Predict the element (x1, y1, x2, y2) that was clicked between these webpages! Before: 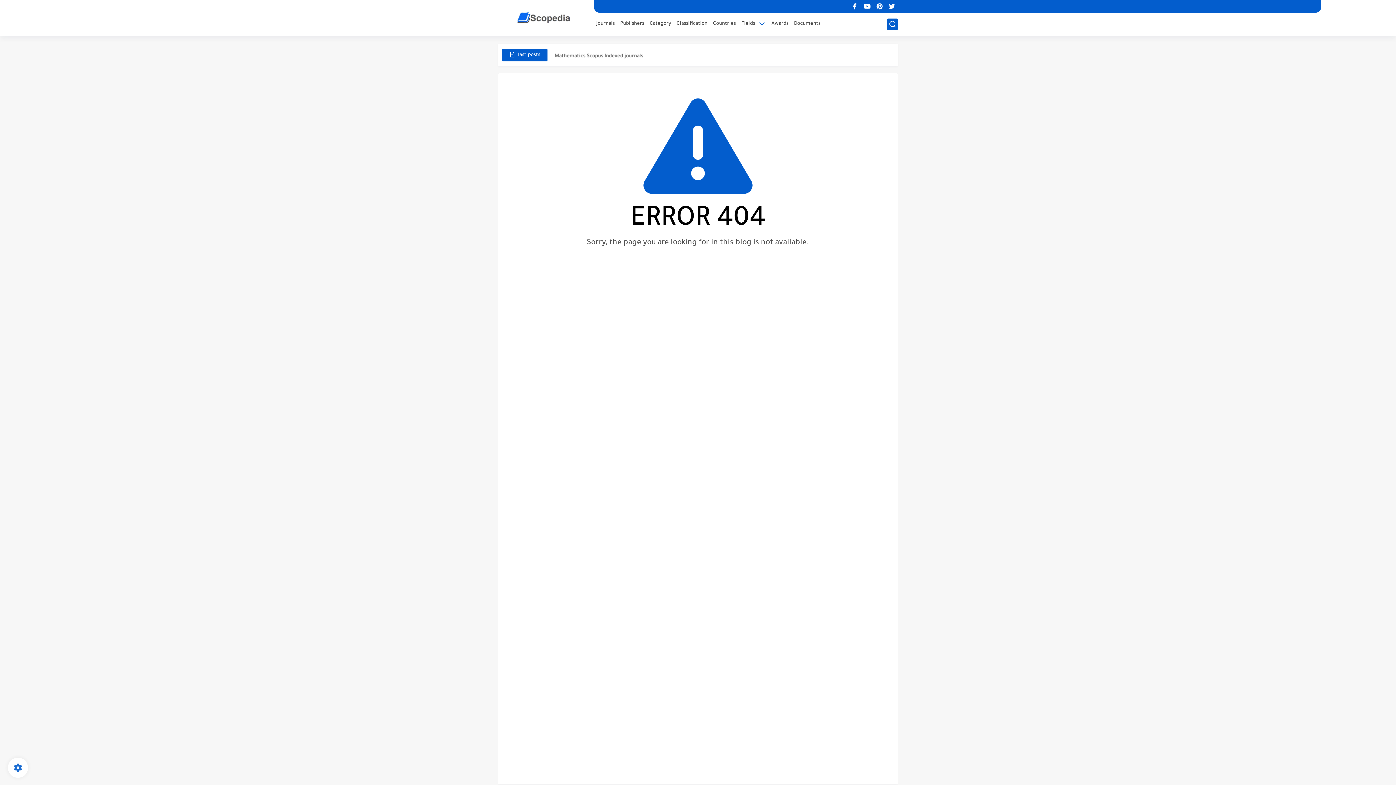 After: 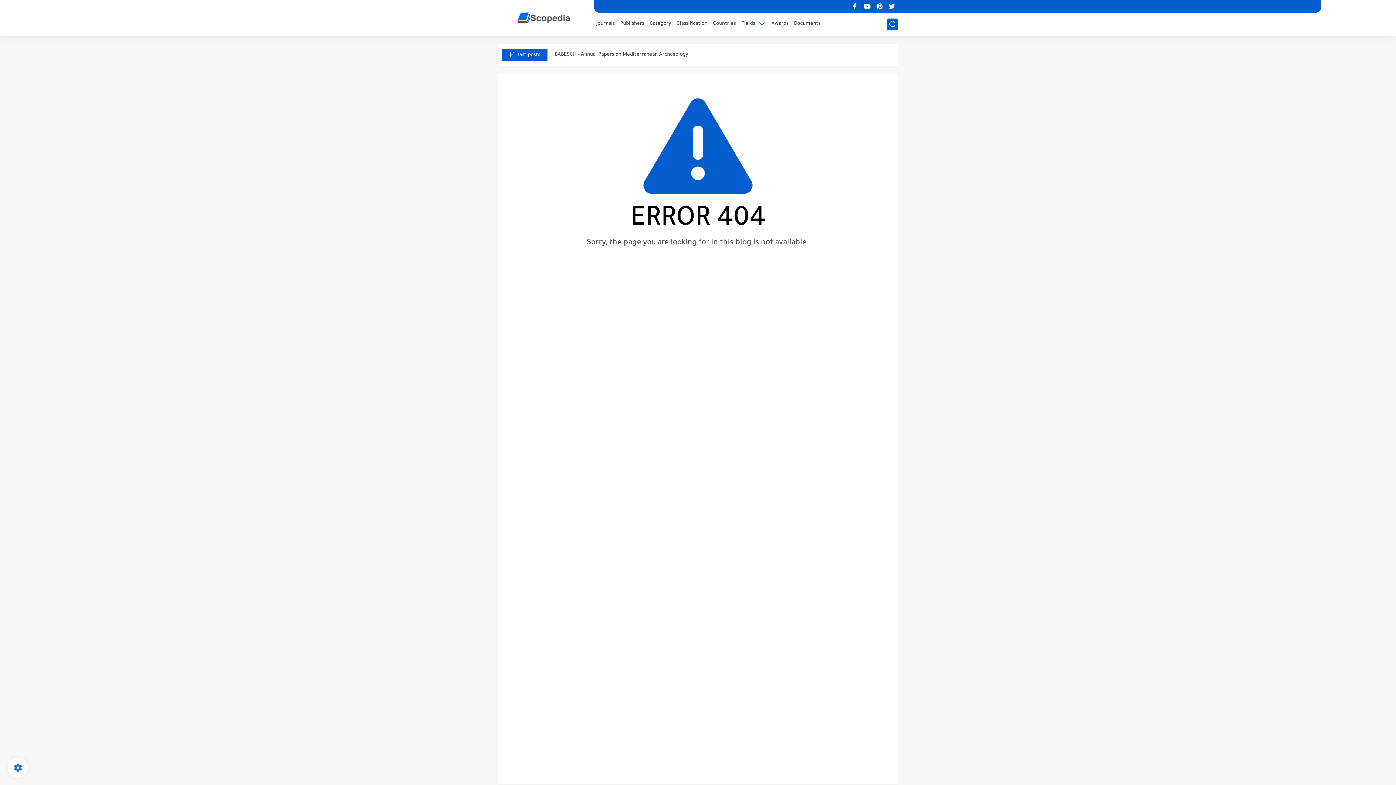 Action: bbox: (862, 1, 871, 11)